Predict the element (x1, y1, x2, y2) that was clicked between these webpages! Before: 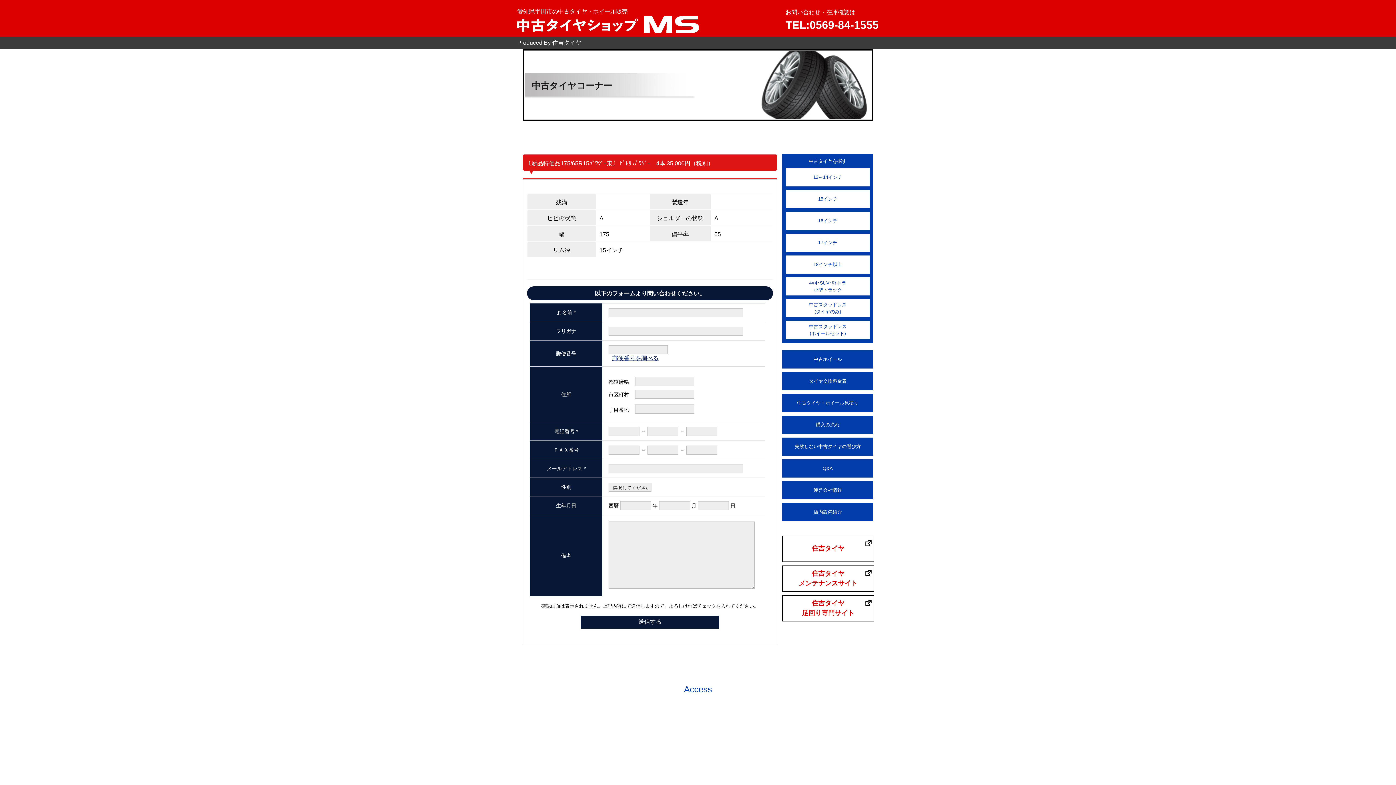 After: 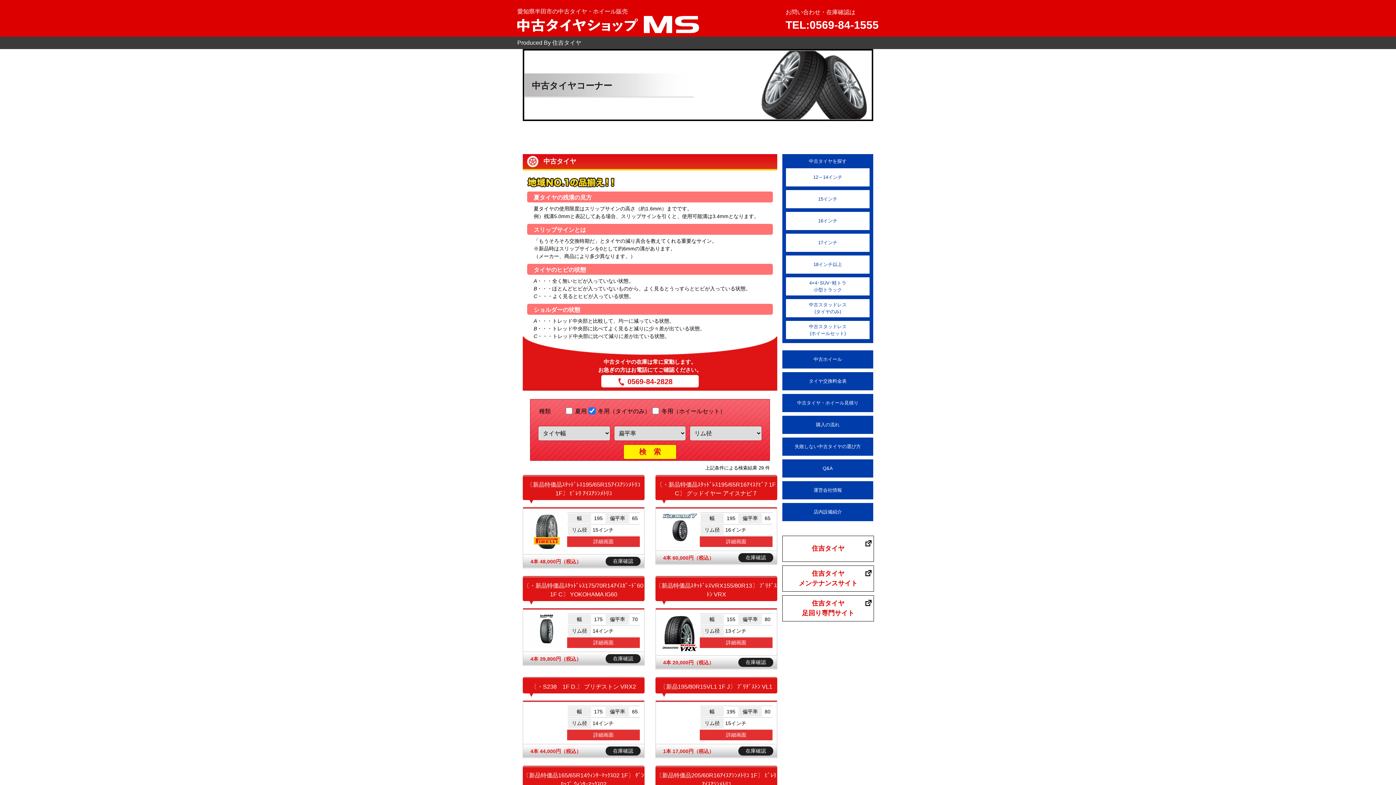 Action: bbox: (786, 295, 869, 320) label: 中古スタッドレス
(タイヤのみ)